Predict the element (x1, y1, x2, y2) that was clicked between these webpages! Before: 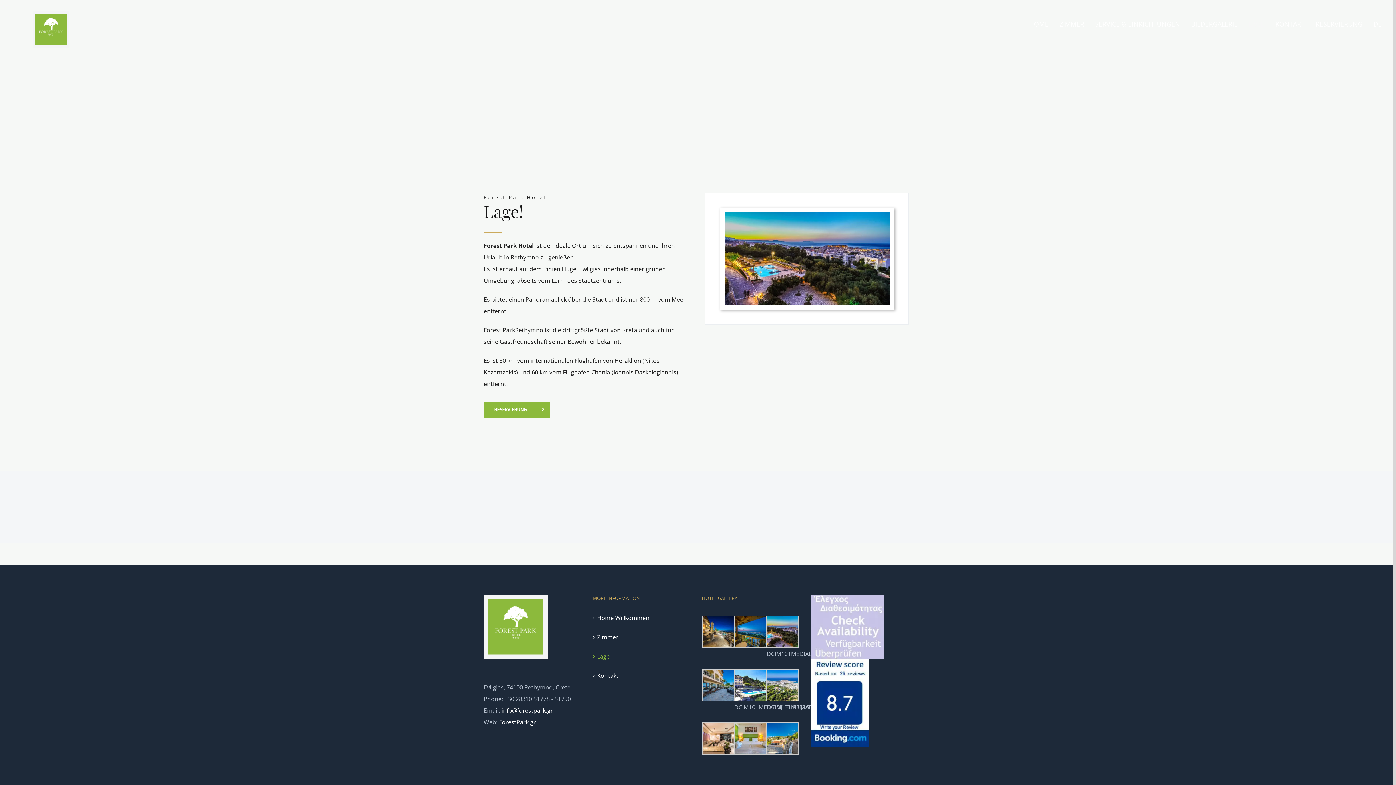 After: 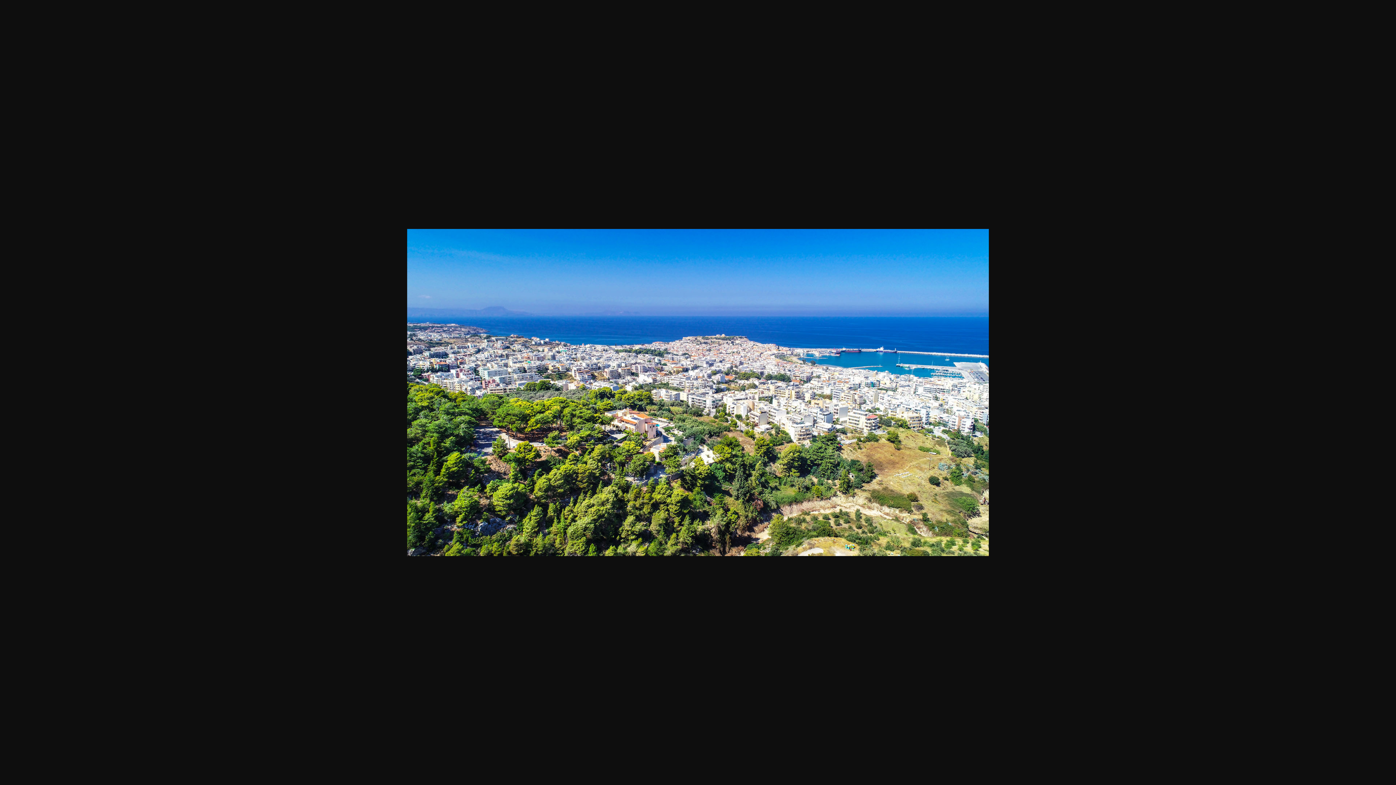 Action: bbox: (766, 671, 799, 679)